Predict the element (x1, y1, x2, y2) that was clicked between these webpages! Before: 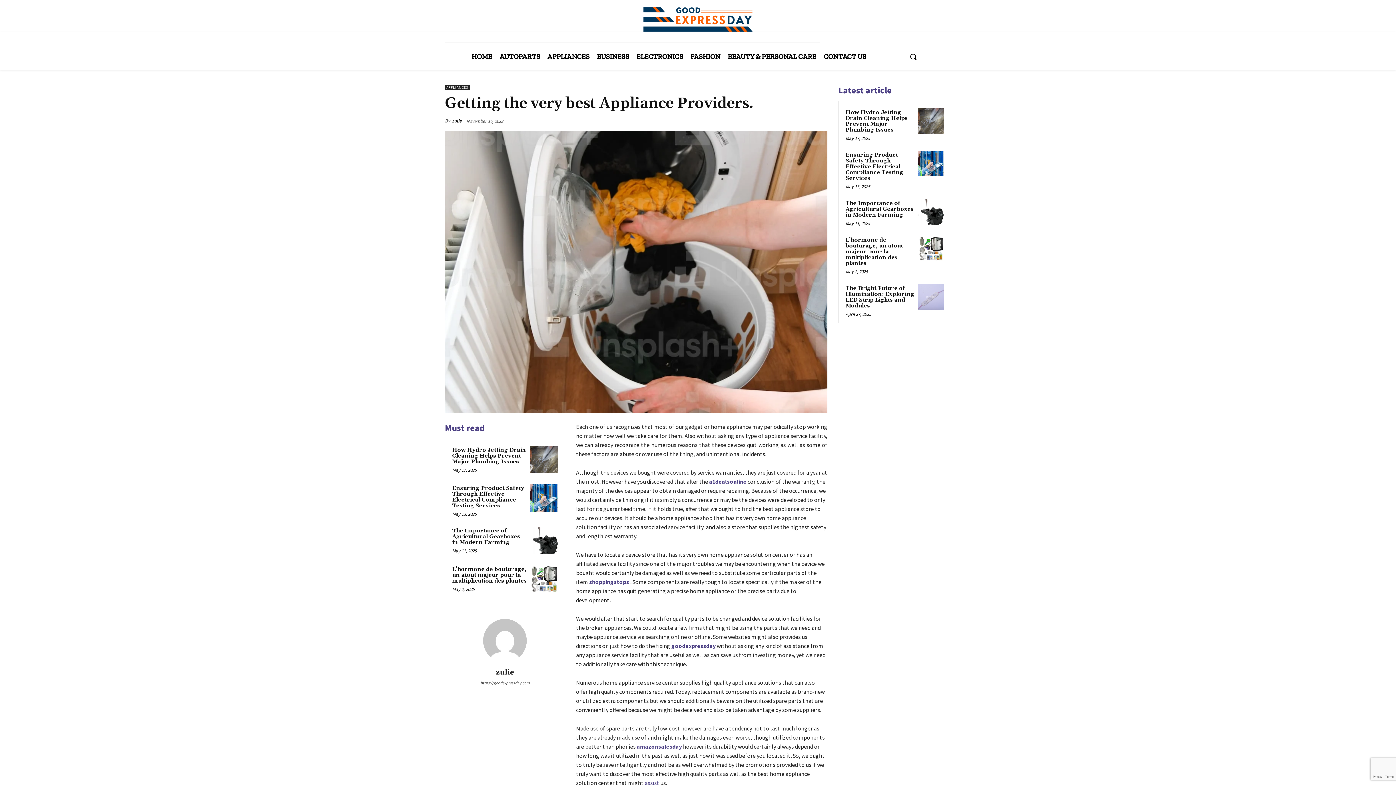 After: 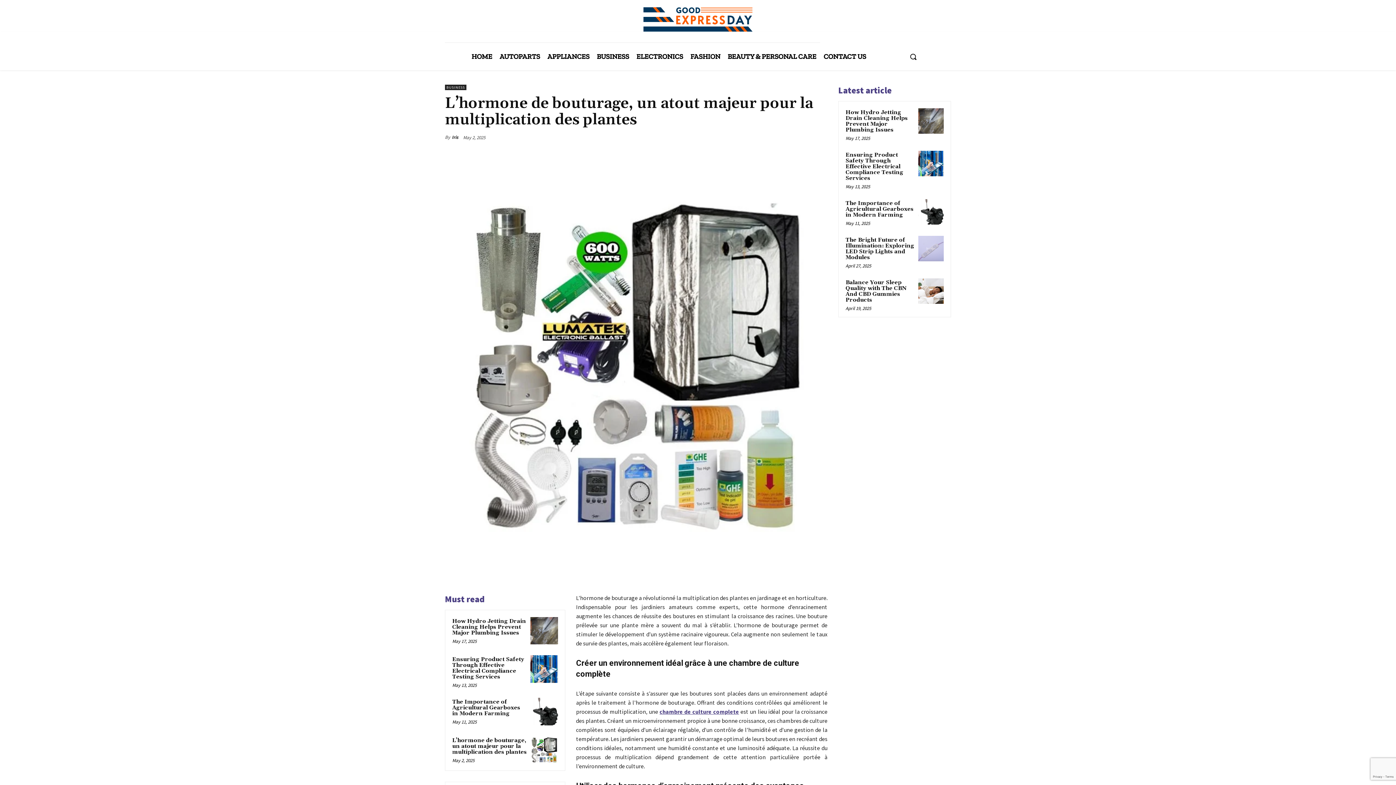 Action: bbox: (530, 565, 558, 592)